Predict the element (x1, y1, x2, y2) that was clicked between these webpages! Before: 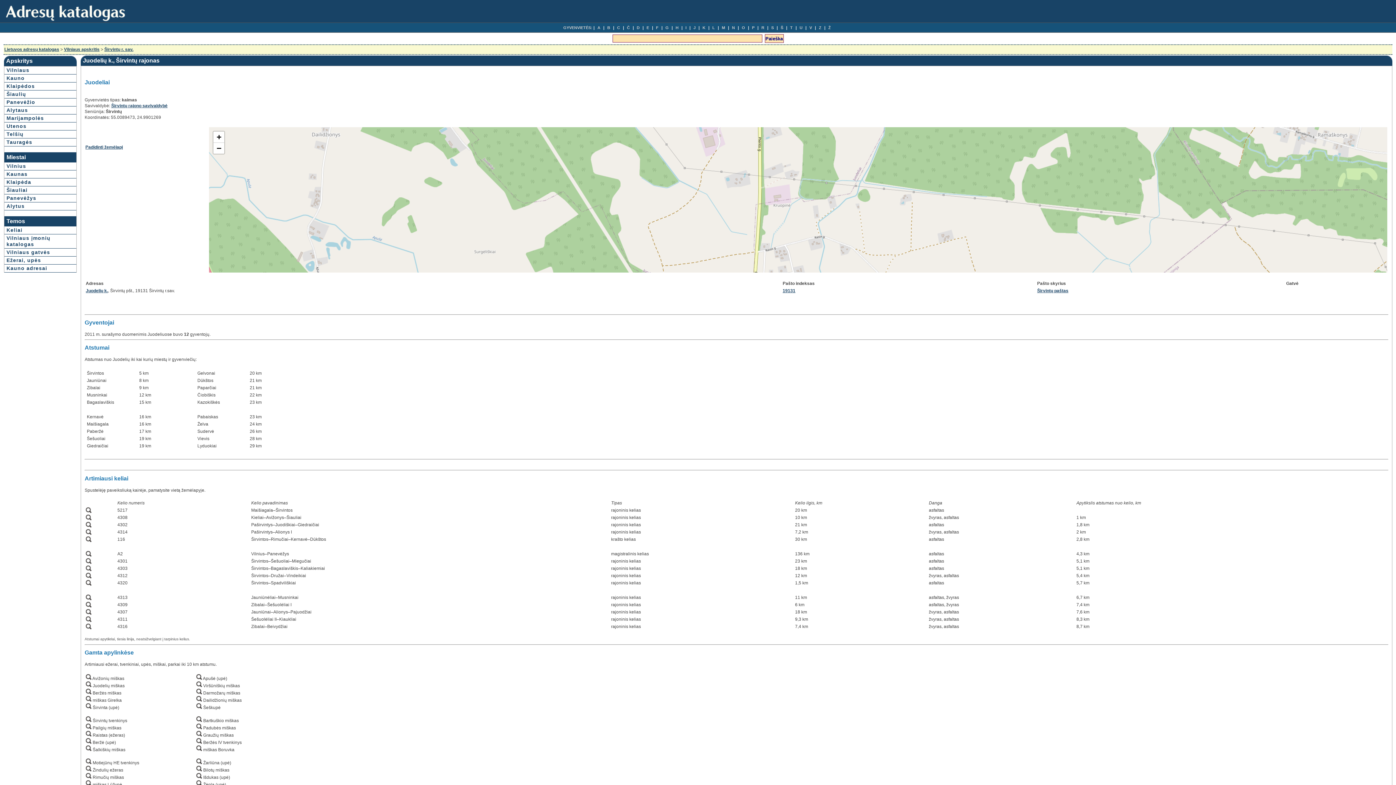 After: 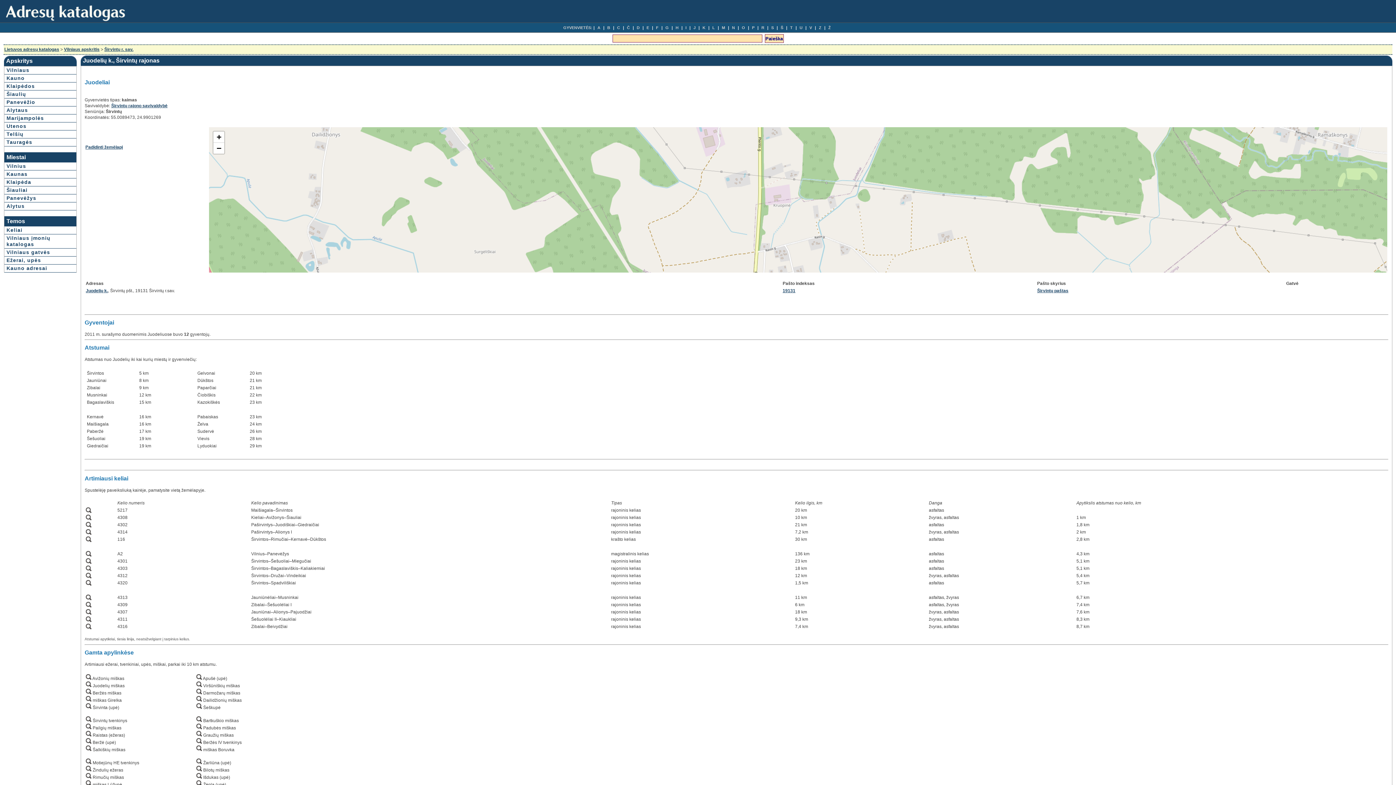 Action: bbox: (85, 767, 91, 773)